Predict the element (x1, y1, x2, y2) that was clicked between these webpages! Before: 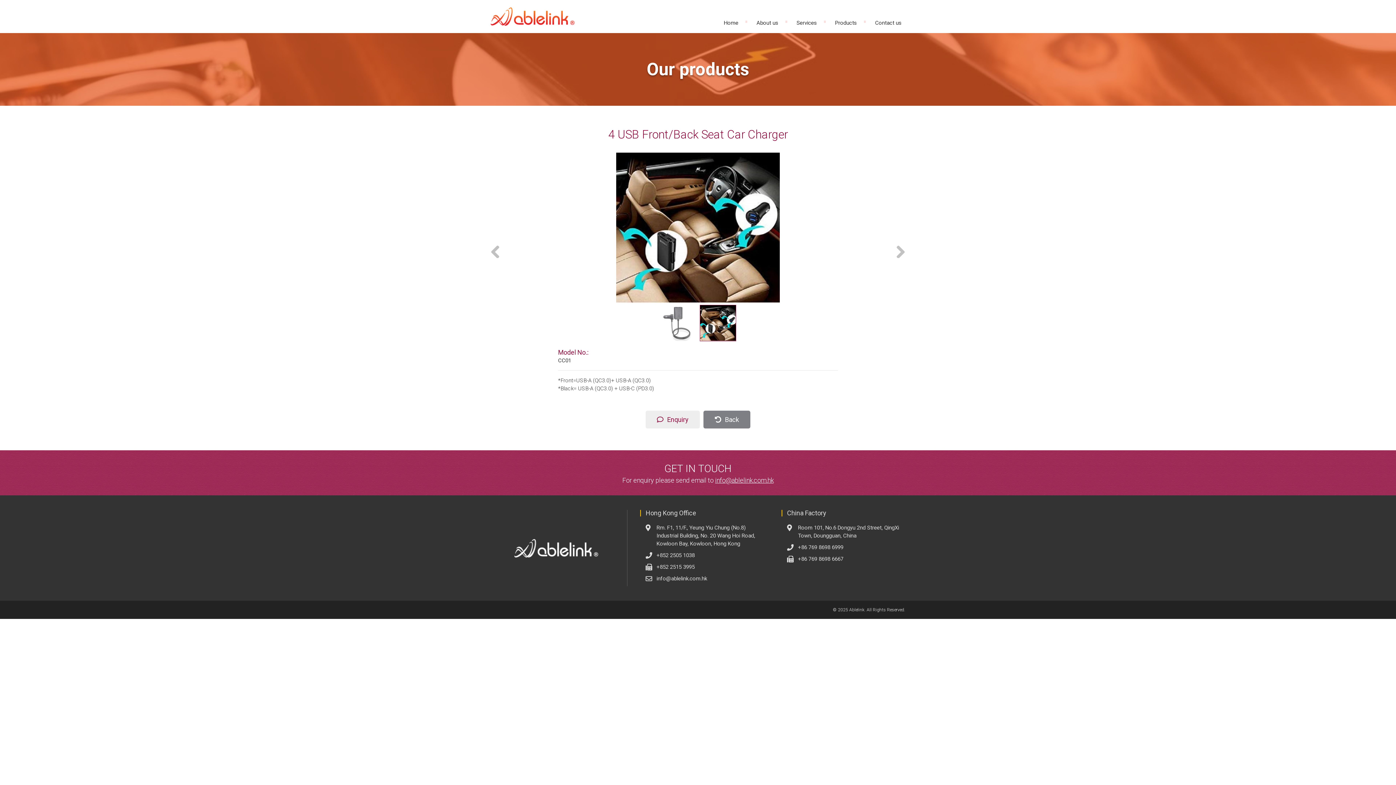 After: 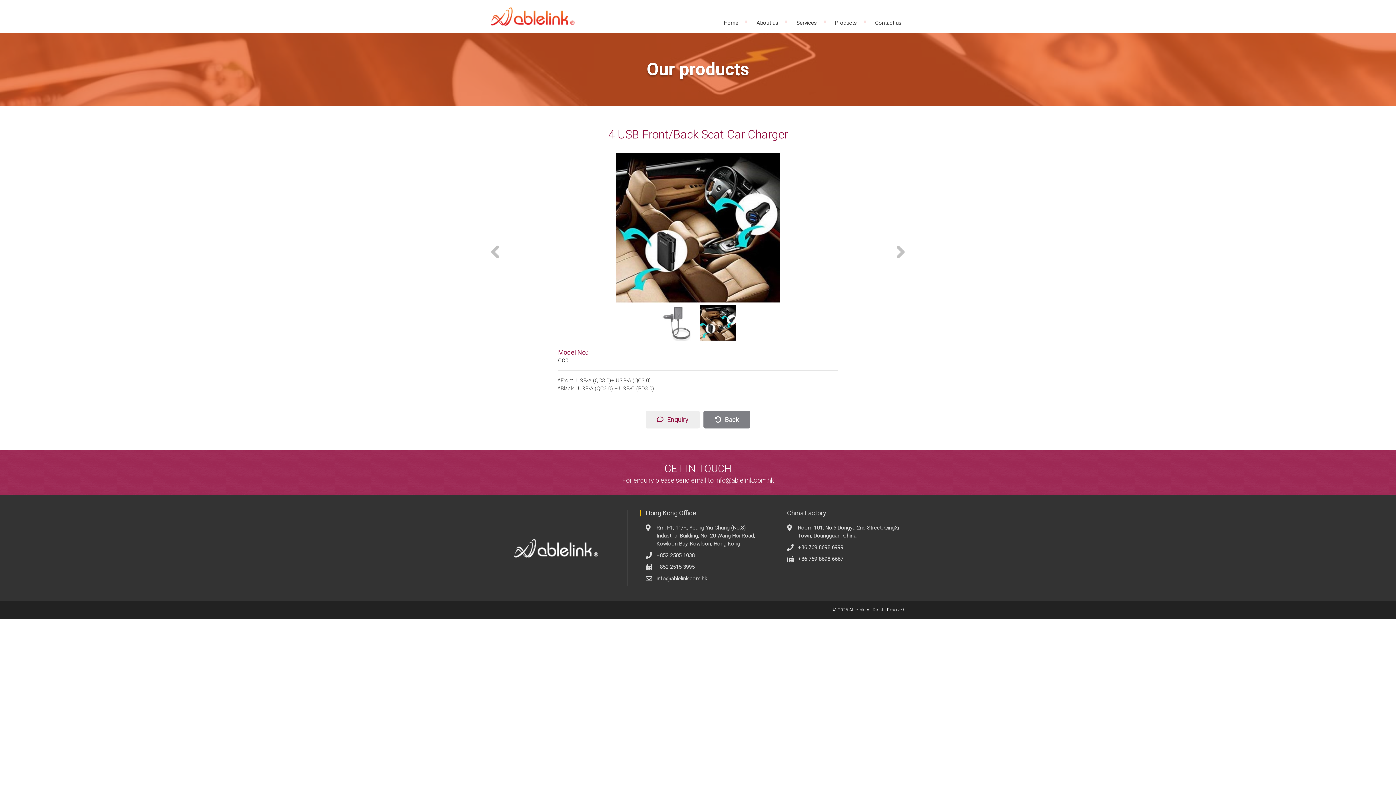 Action: bbox: (656, 575, 707, 582) label: info@ablelink.com.hk